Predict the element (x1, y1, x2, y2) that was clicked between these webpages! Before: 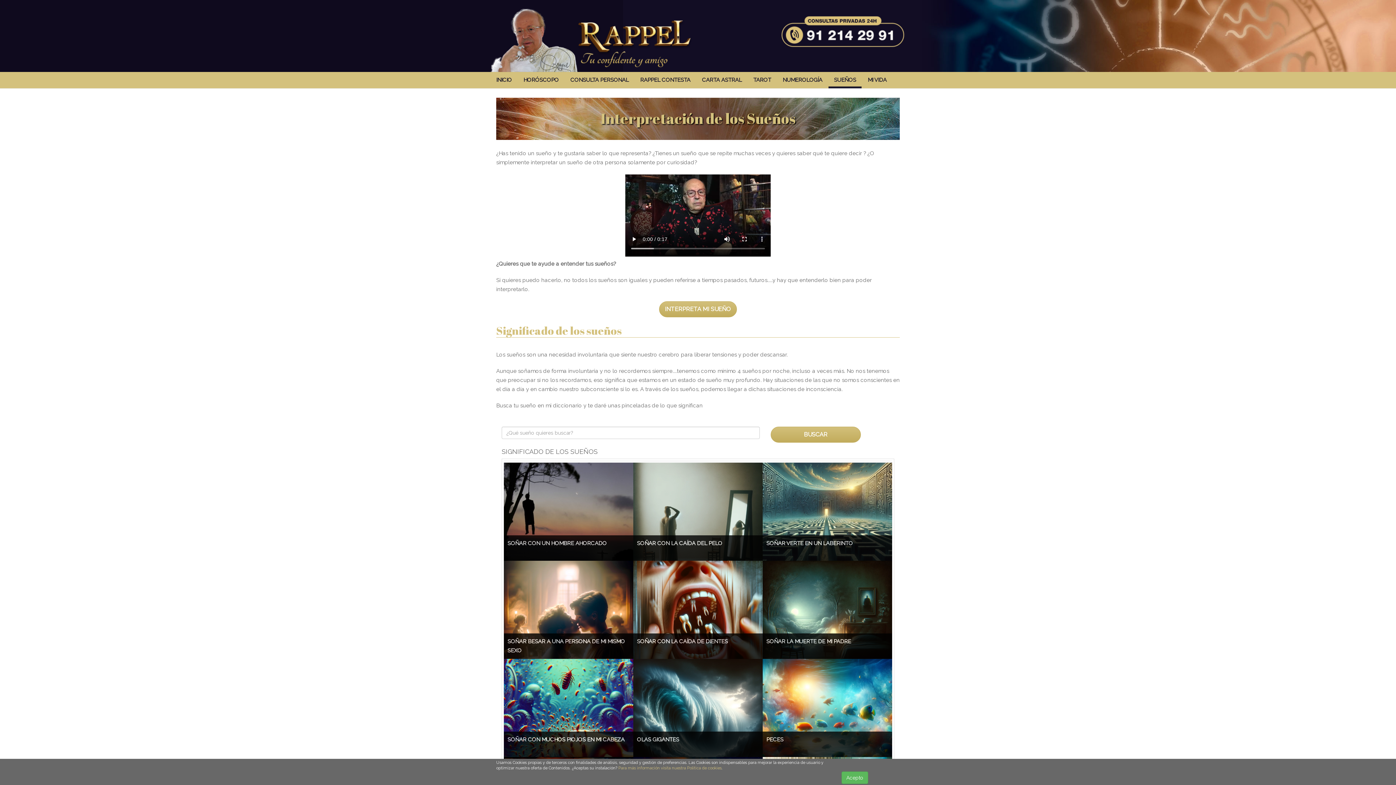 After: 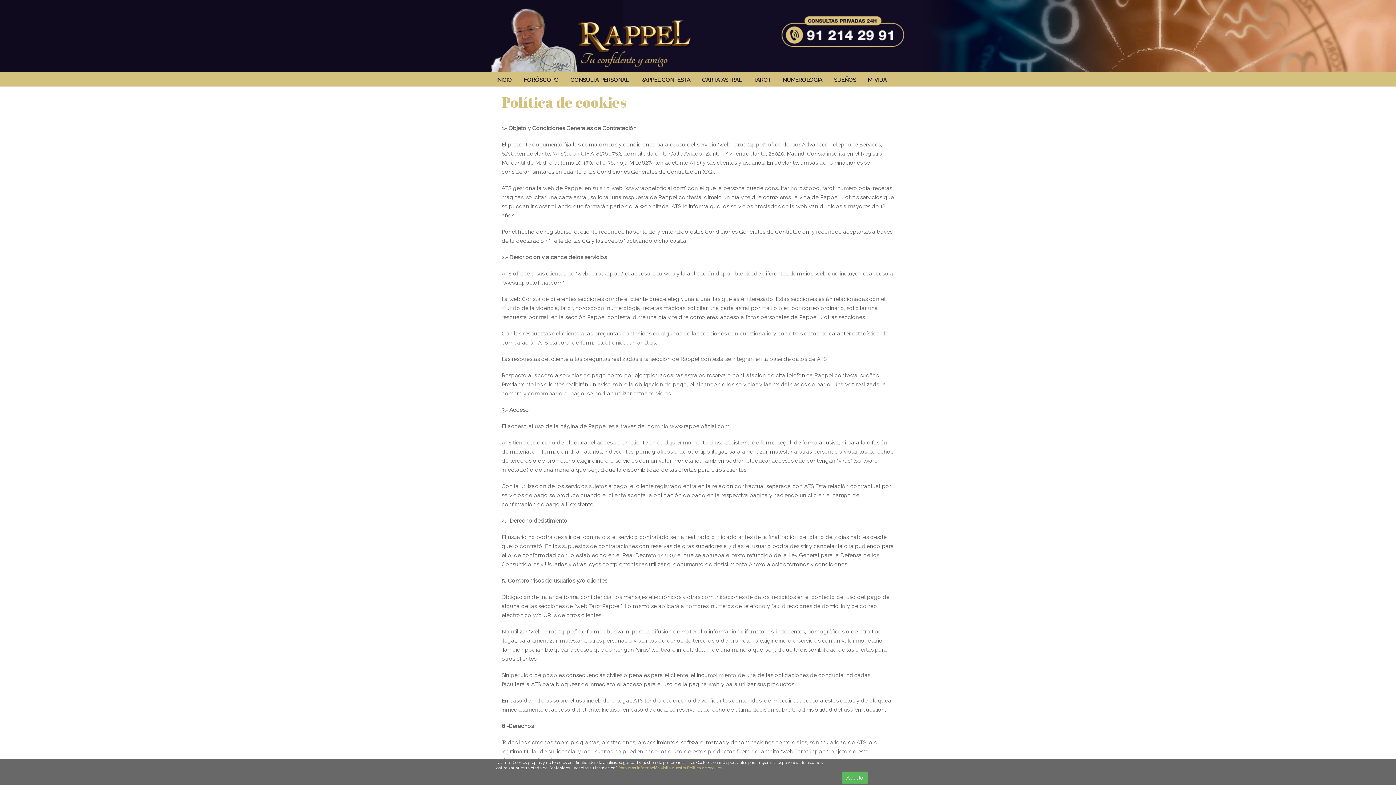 Action: label: Para más información visita nuestra Política de cookies bbox: (618, 766, 721, 770)